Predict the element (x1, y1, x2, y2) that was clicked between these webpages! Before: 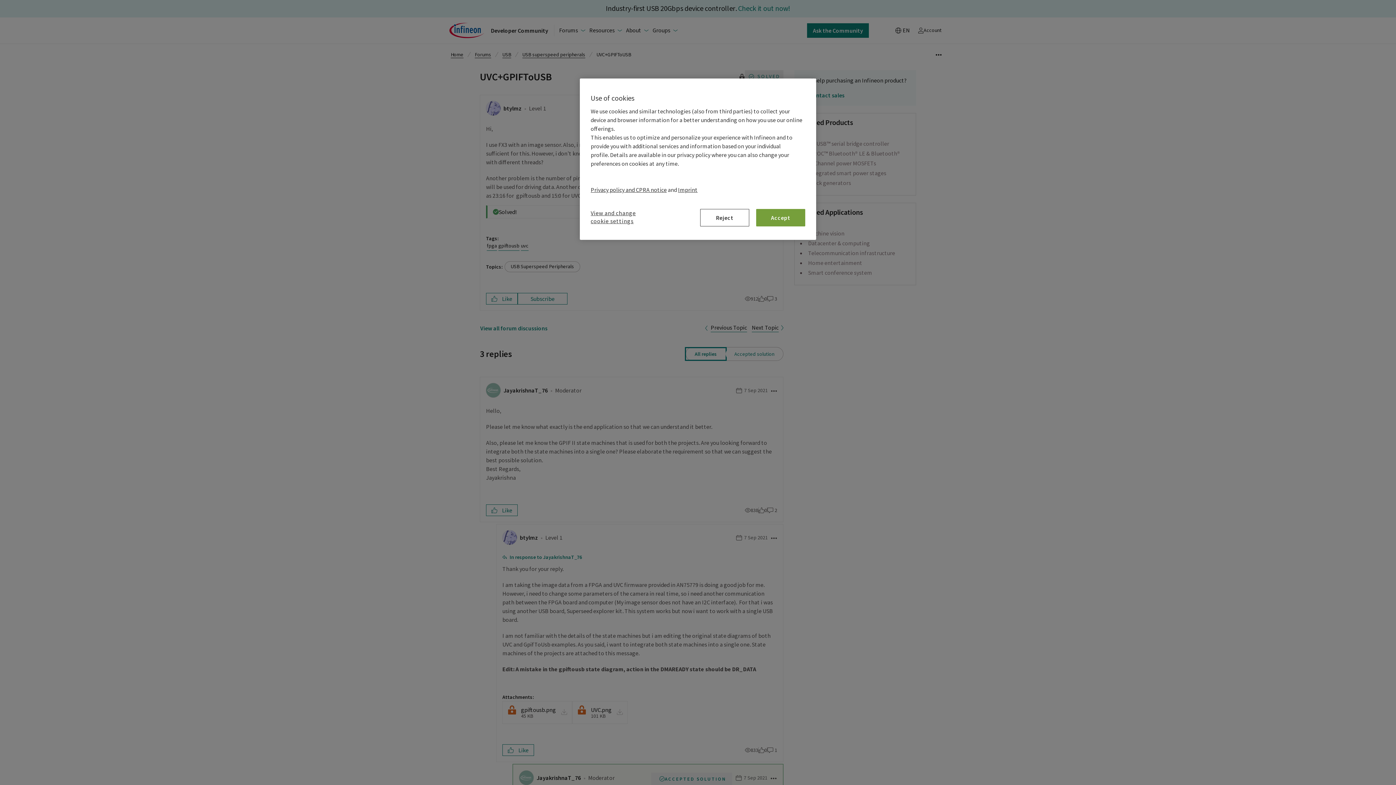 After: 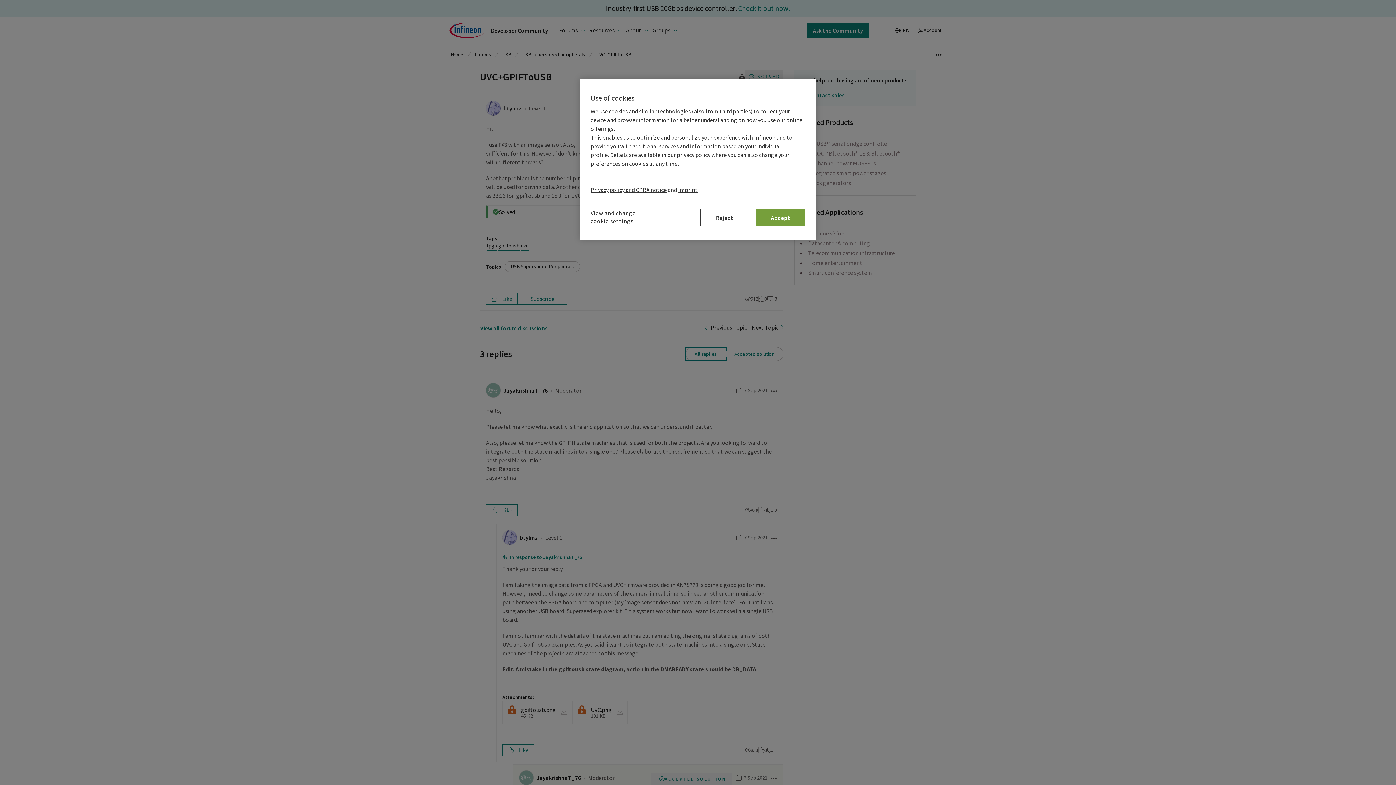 Action: label: Imprint bbox: (678, 186, 697, 193)